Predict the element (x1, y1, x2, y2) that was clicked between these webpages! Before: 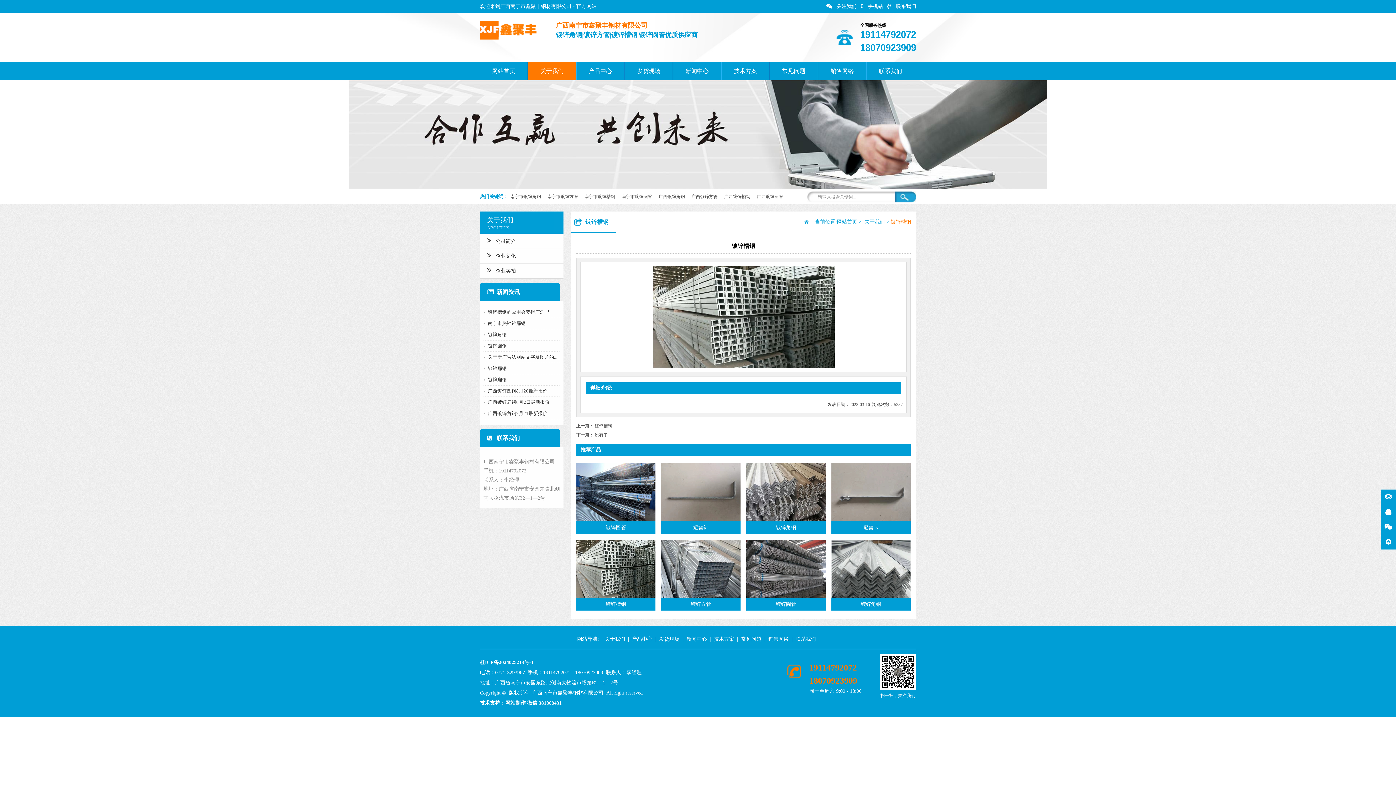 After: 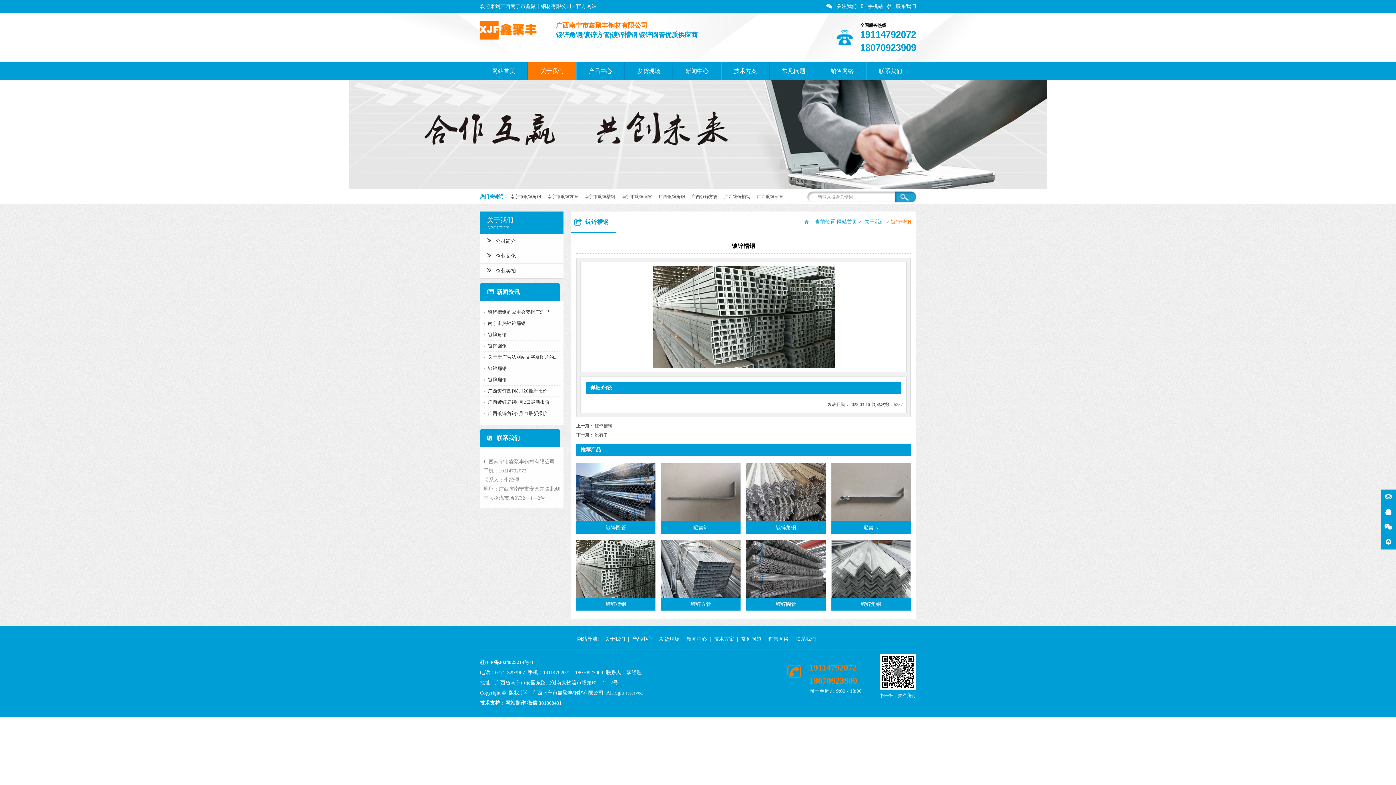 Action: label: 桂ICP备2024025213号-1 bbox: (480, 660, 533, 665)